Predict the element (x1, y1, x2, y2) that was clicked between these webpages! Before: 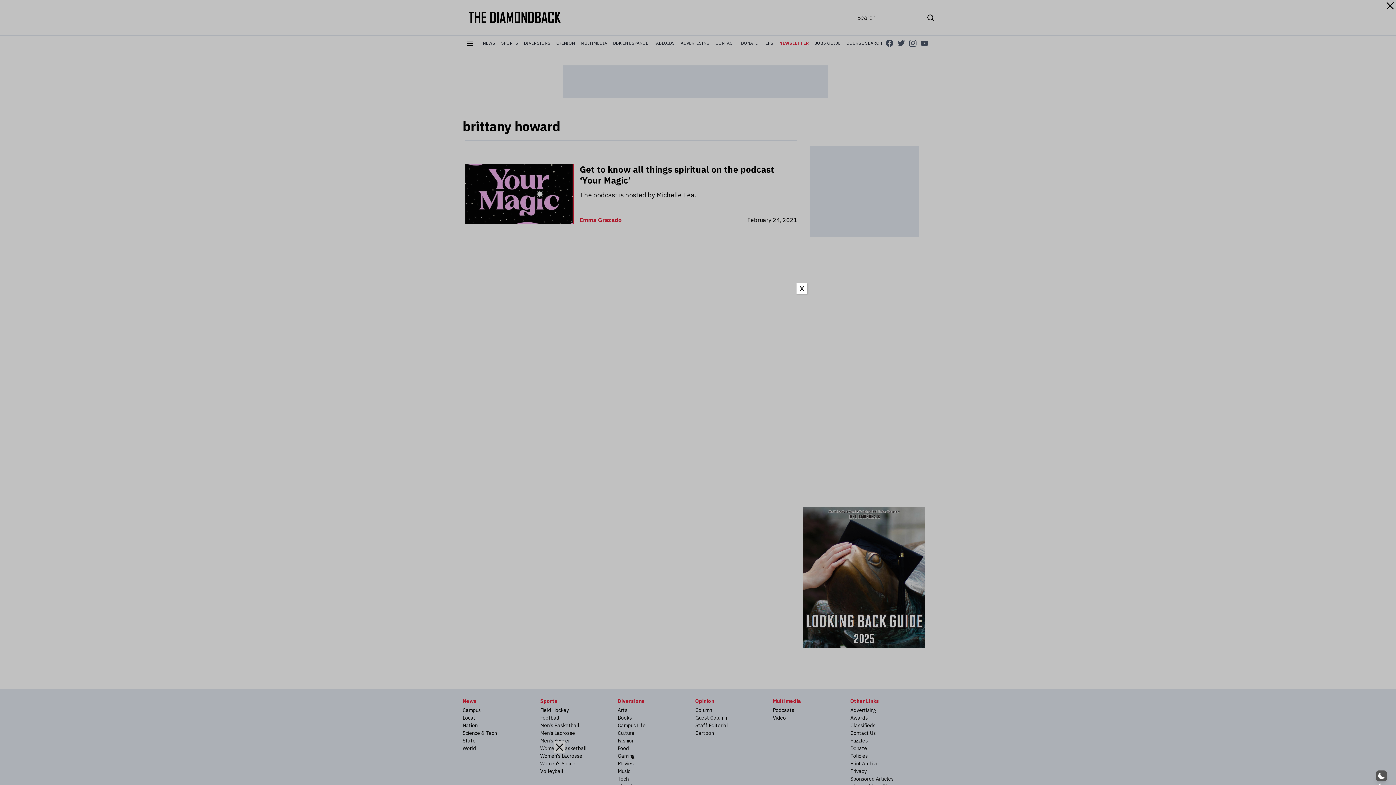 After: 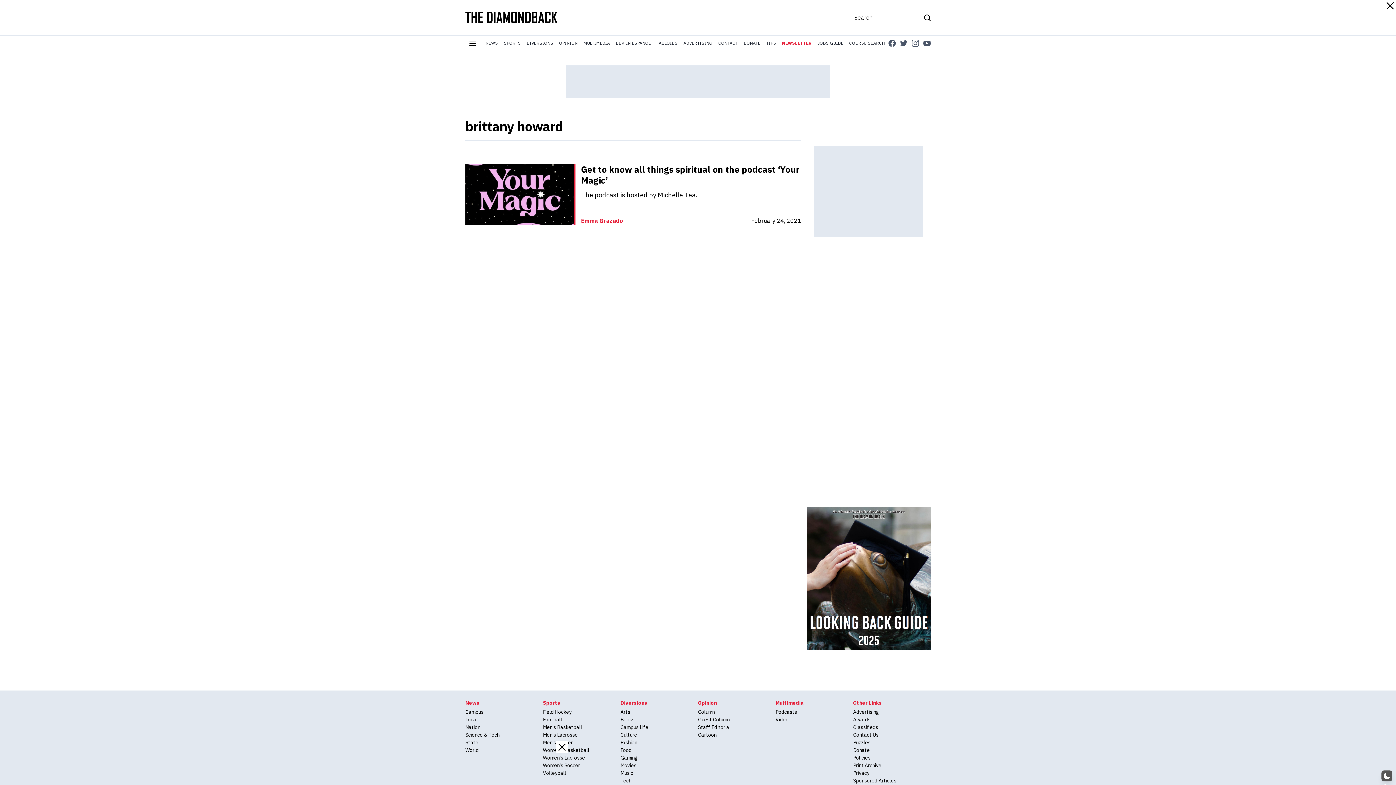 Action: label: Close bbox: (796, 283, 807, 294)